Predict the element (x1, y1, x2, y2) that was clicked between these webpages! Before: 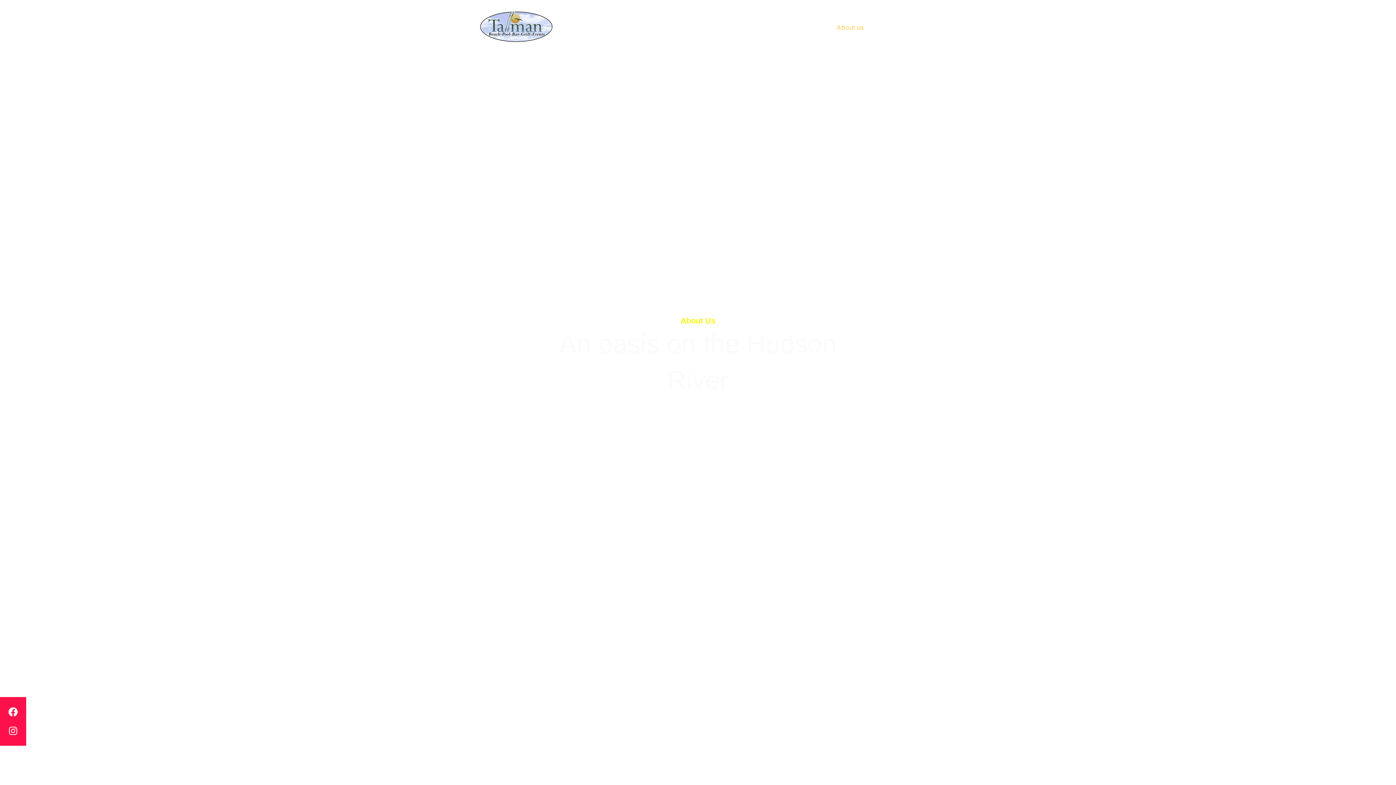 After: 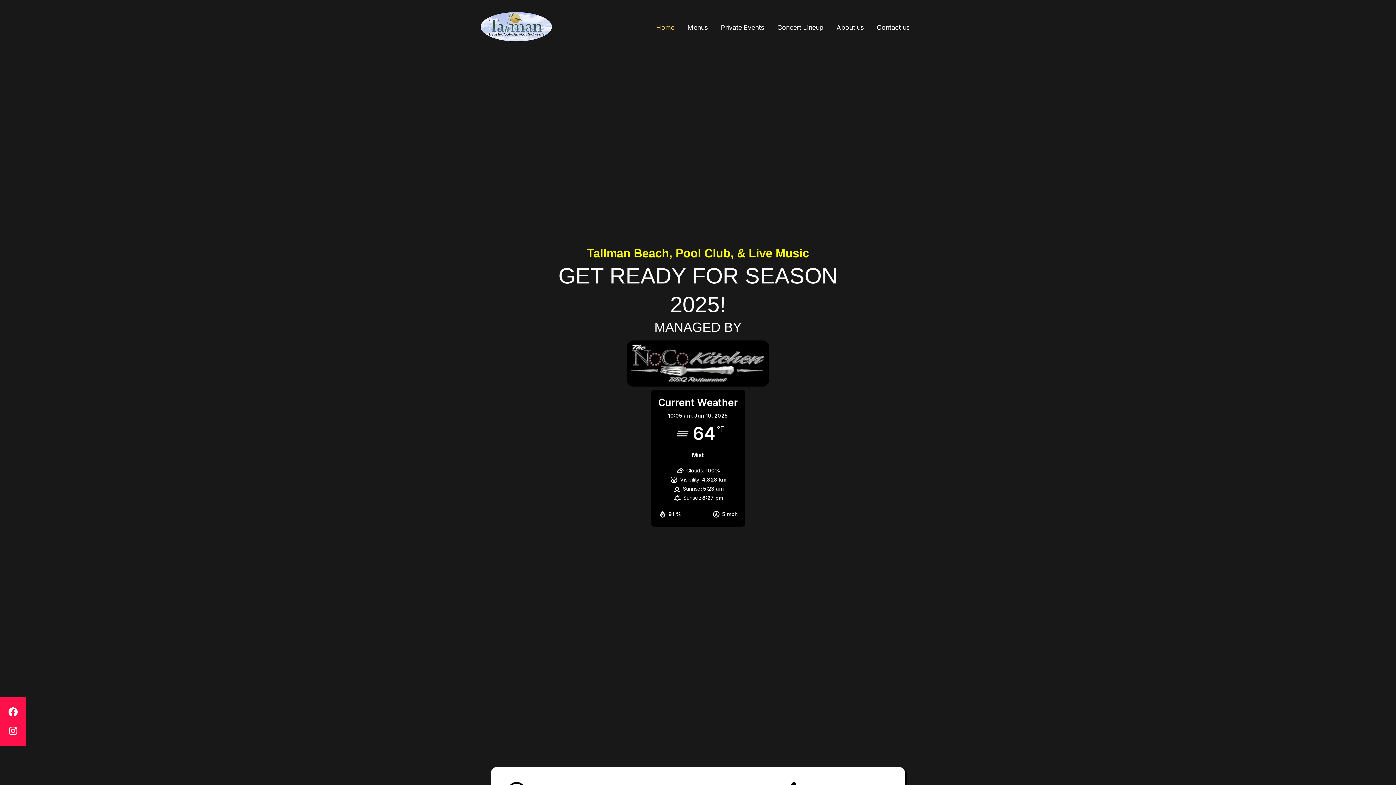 Action: bbox: (480, 22, 552, 30)